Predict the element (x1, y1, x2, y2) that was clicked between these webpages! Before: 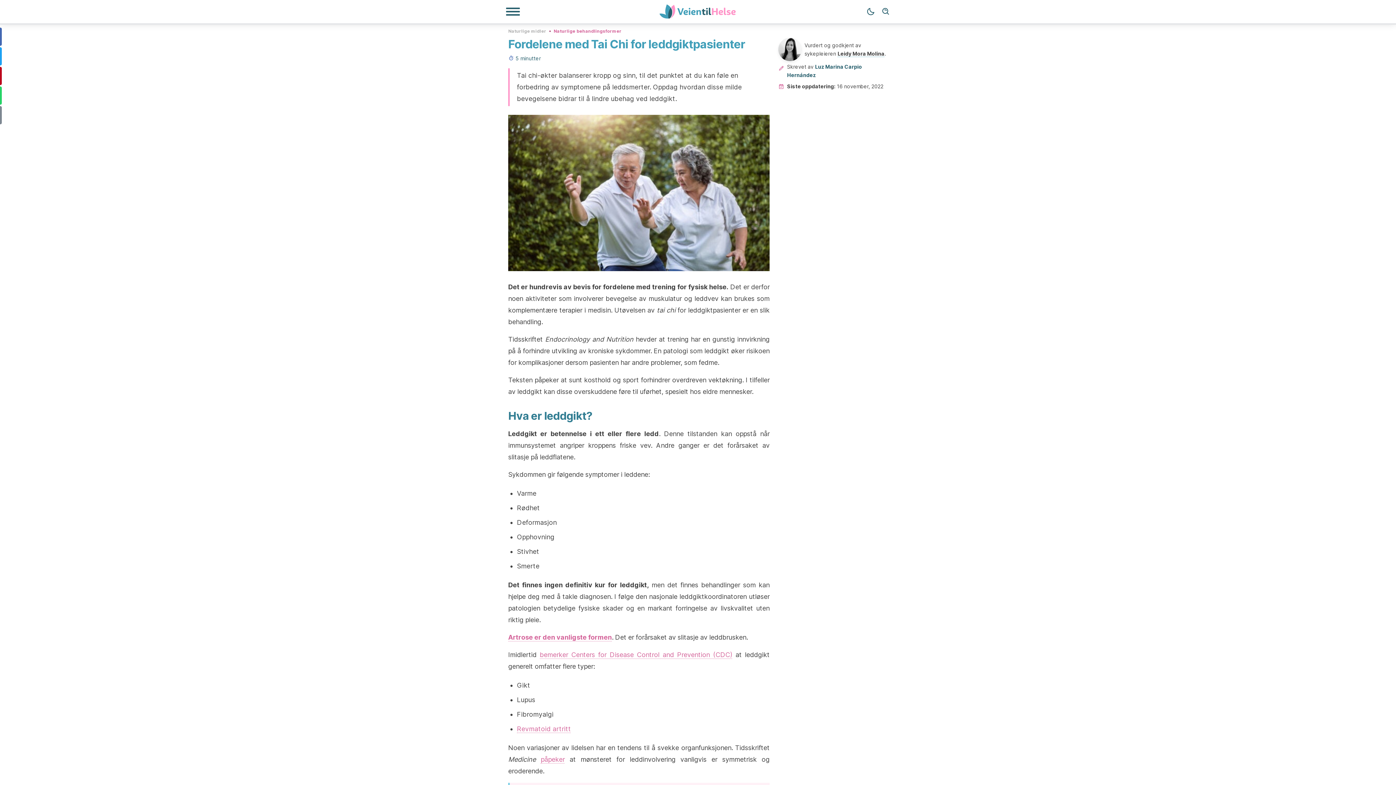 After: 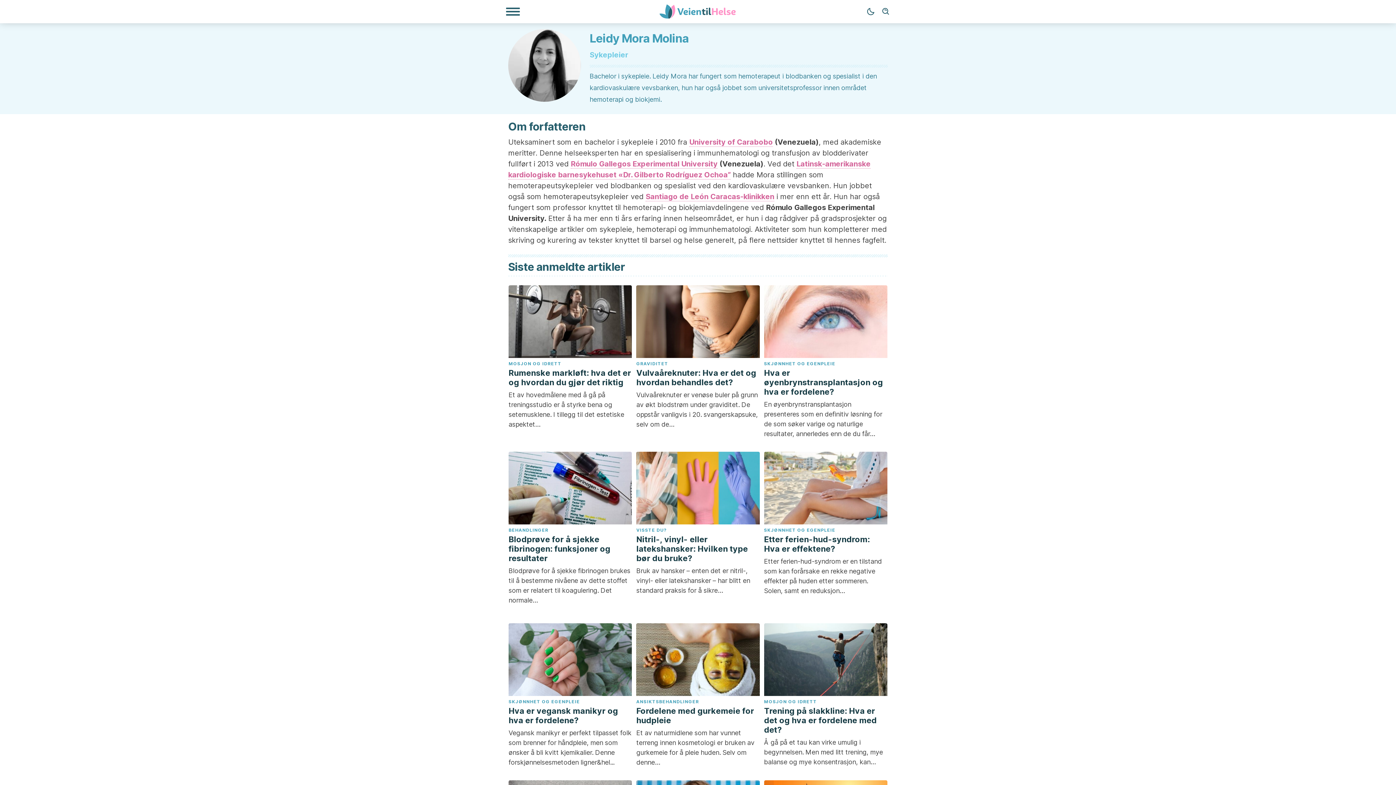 Action: label: Leidy Mora Molina bbox: (837, 50, 884, 57)